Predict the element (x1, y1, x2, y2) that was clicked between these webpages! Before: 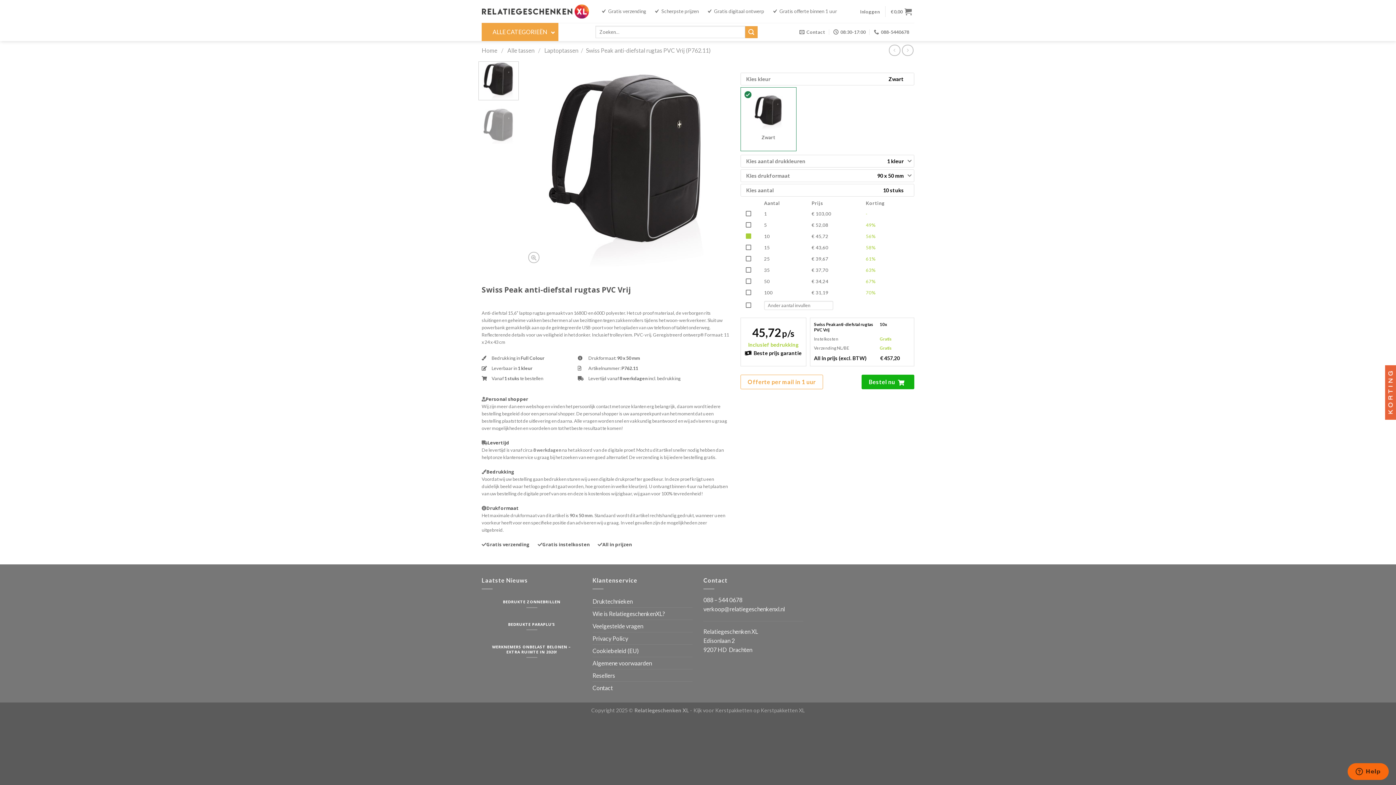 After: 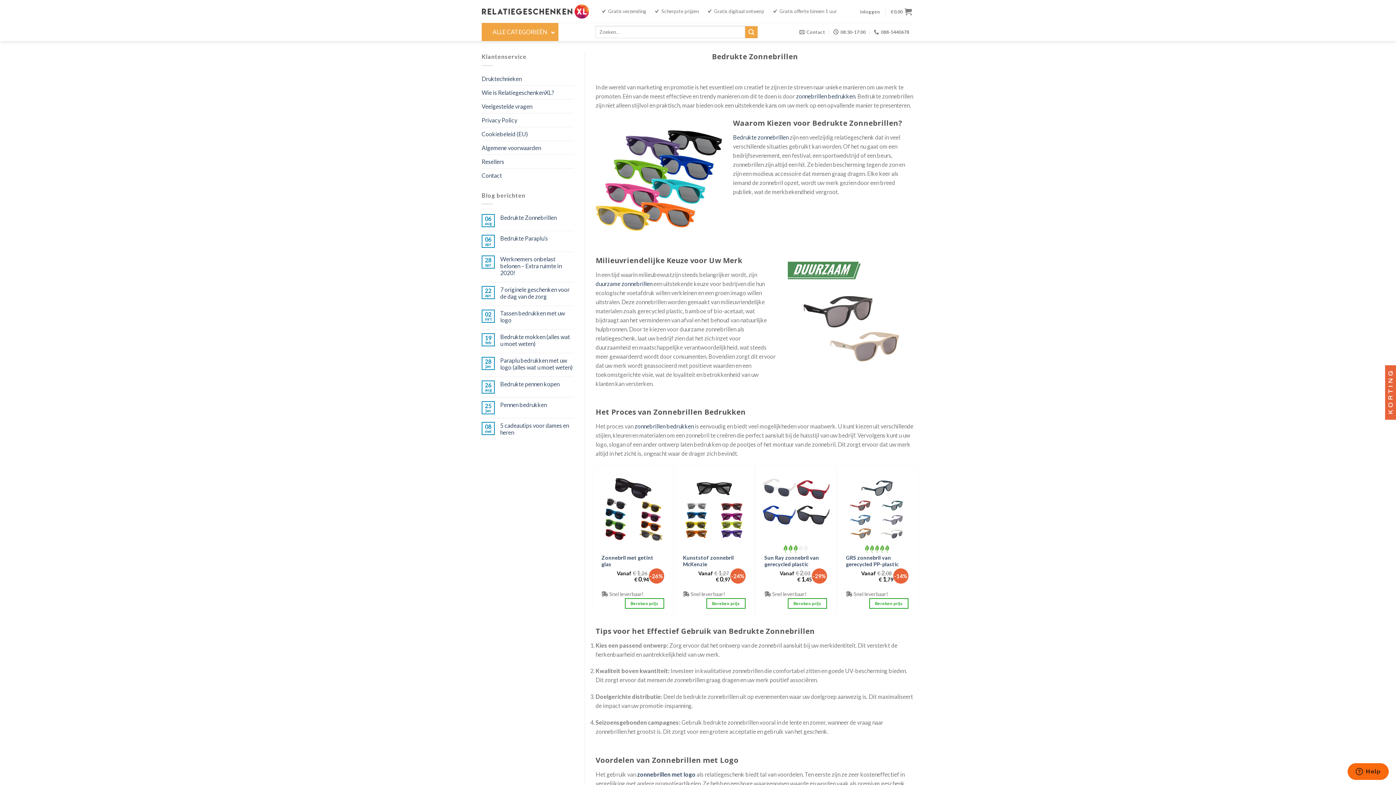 Action: bbox: (481, 595, 581, 618) label: BEDRUKTE ZONNEBRILLEN